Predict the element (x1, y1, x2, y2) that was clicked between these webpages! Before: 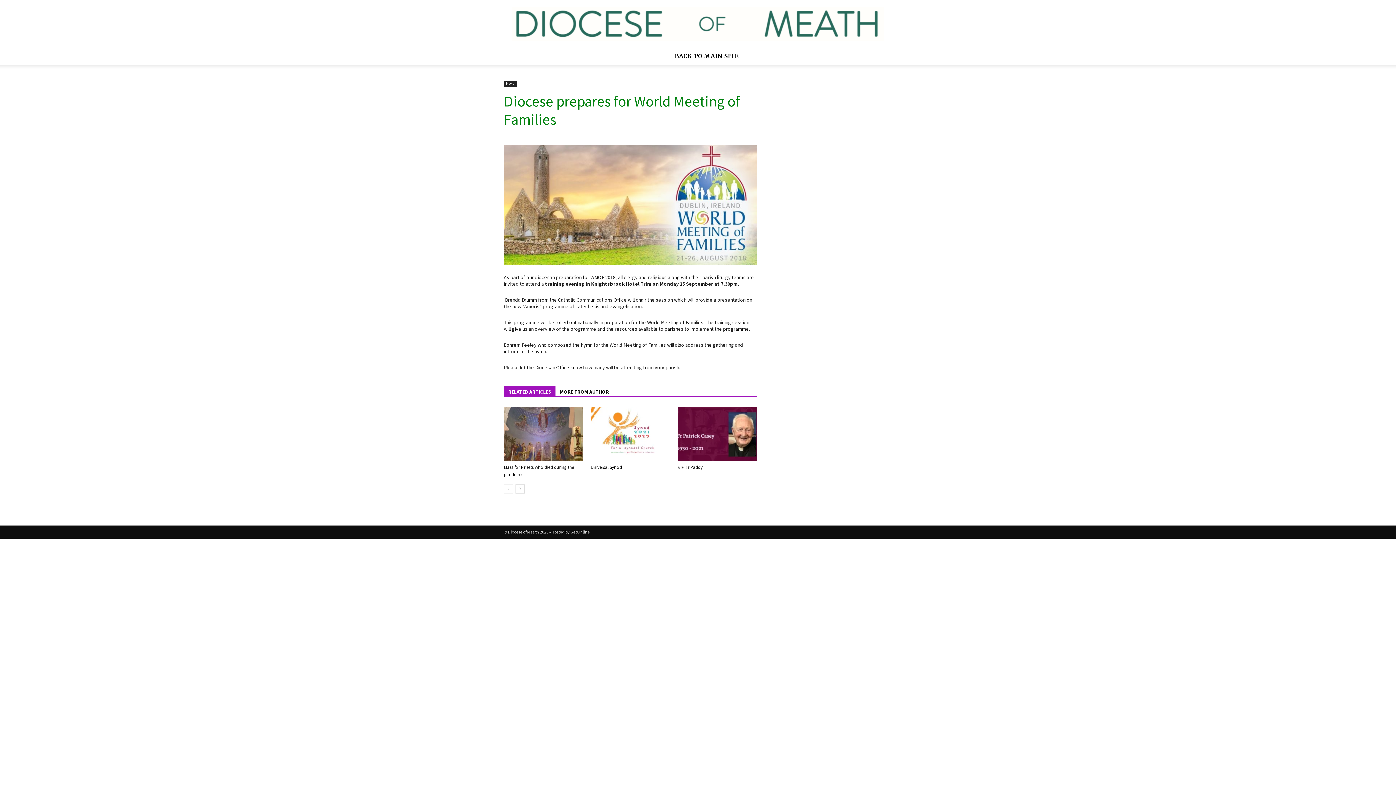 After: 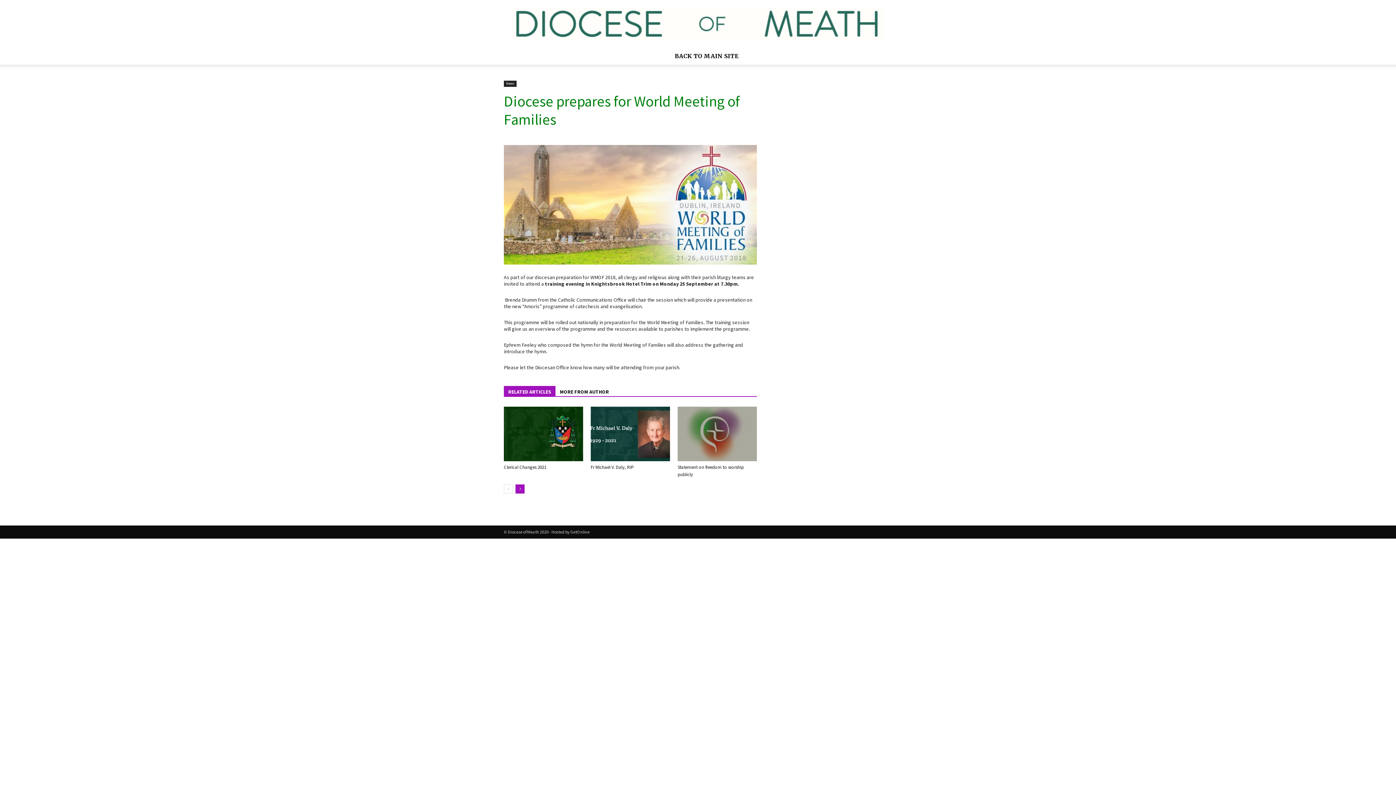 Action: label: next-page bbox: (515, 484, 524, 493)